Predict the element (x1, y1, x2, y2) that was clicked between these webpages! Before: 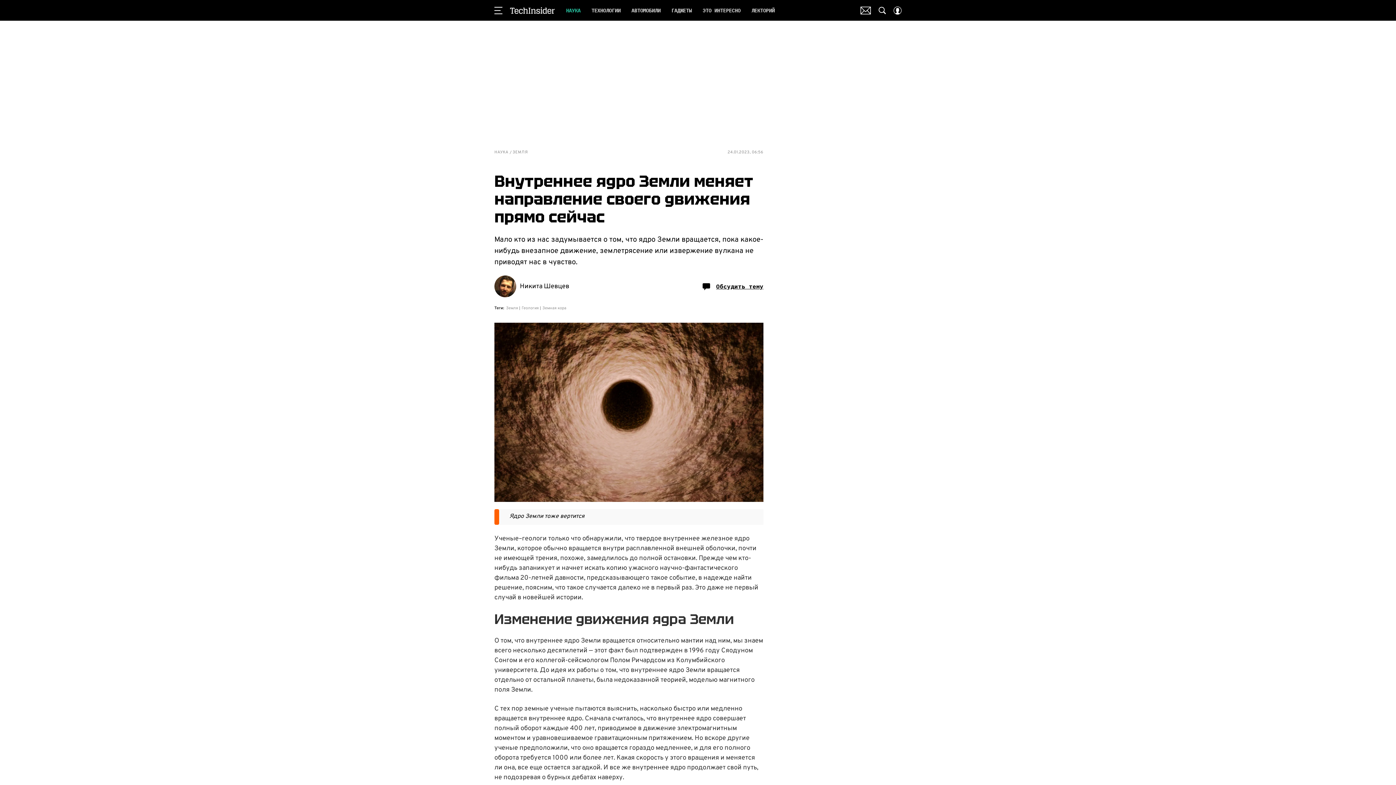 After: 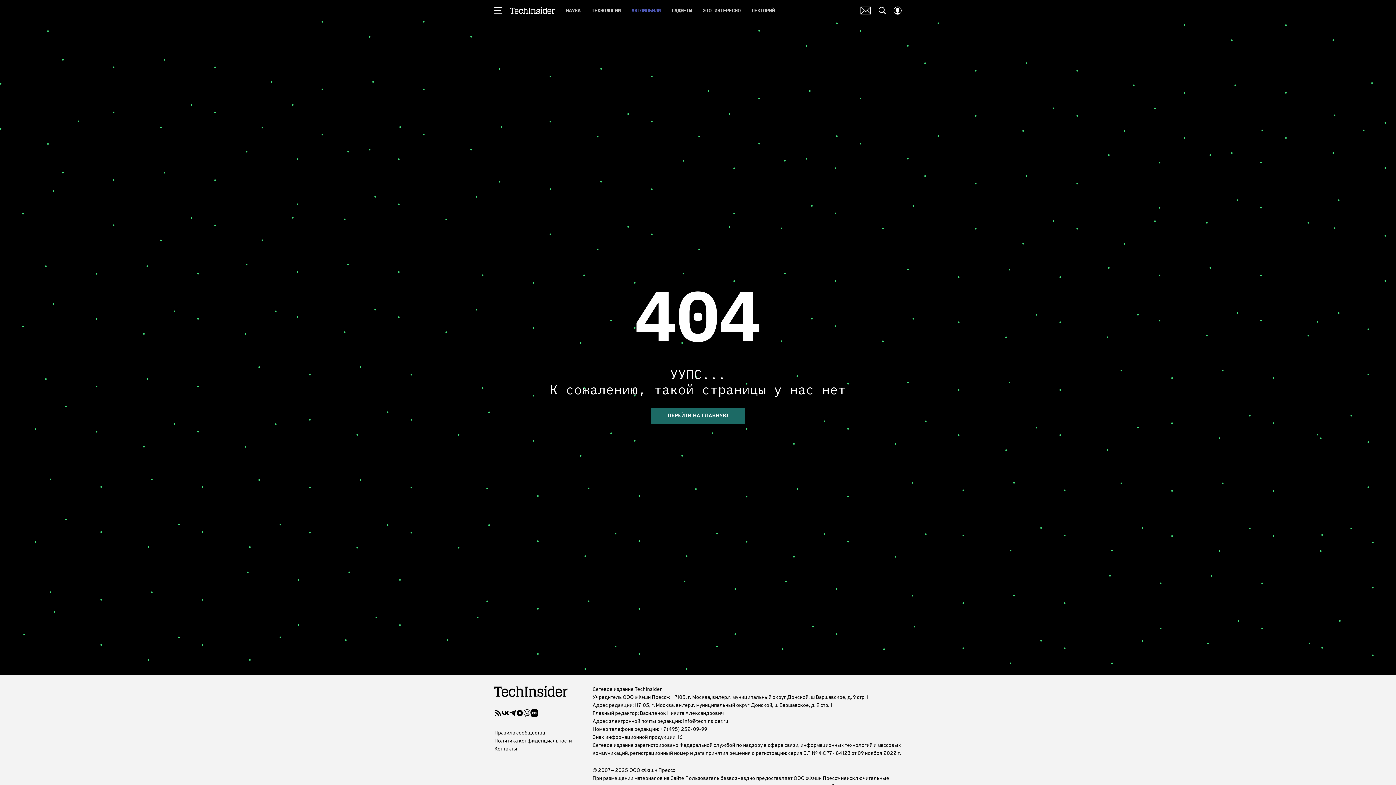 Action: bbox: (631, 5, 660, 15) label: АВТОМОБИЛИ